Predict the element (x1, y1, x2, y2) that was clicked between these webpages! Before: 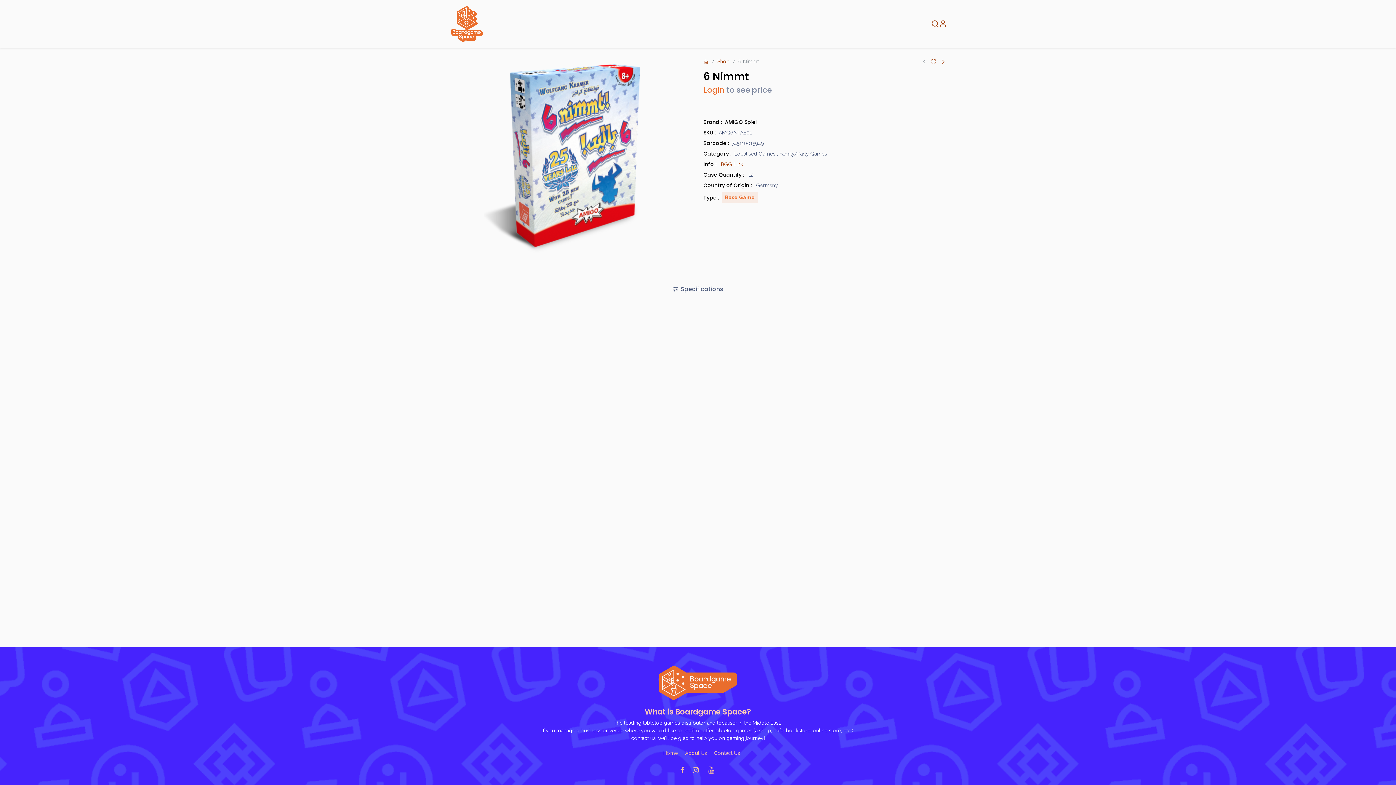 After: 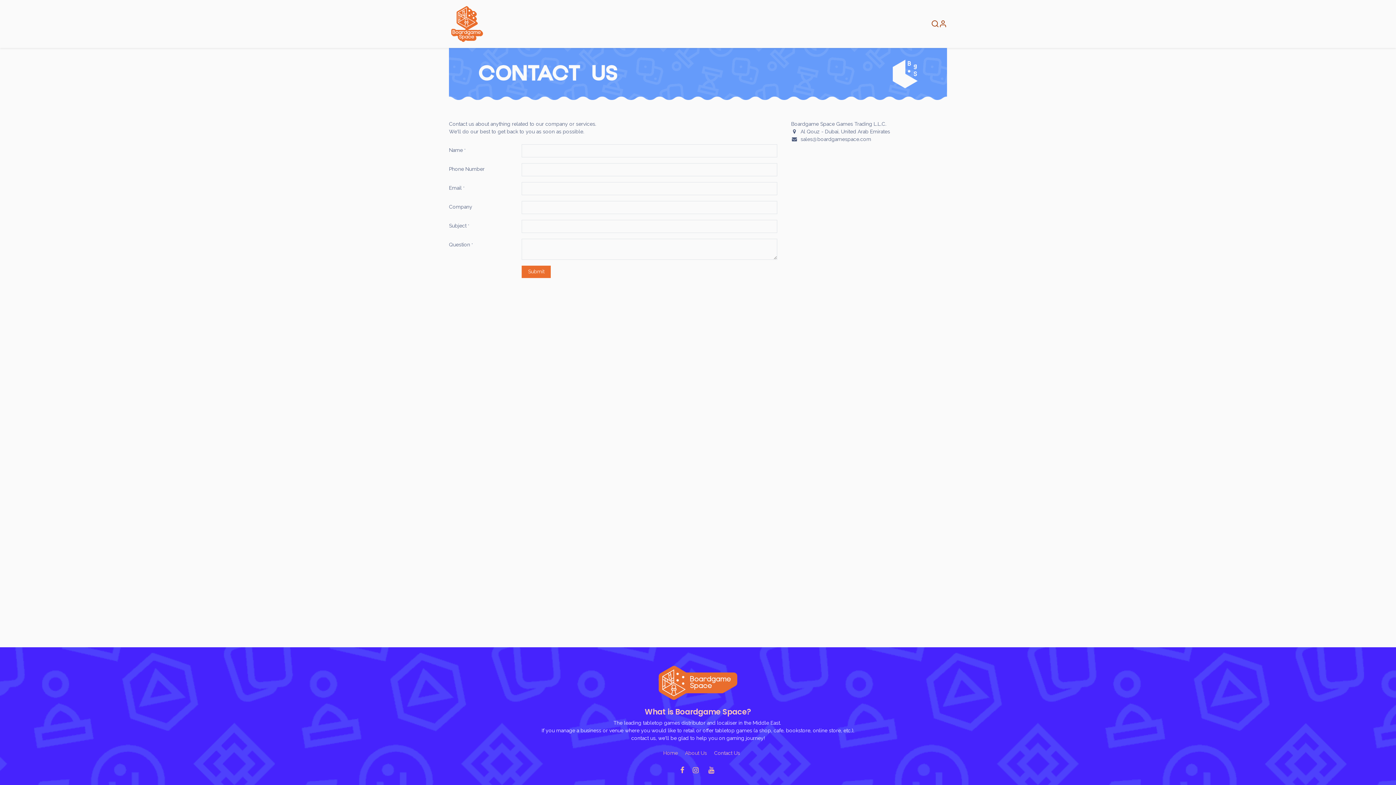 Action: label: Contact Us bbox: (737, 17, 776, 30)